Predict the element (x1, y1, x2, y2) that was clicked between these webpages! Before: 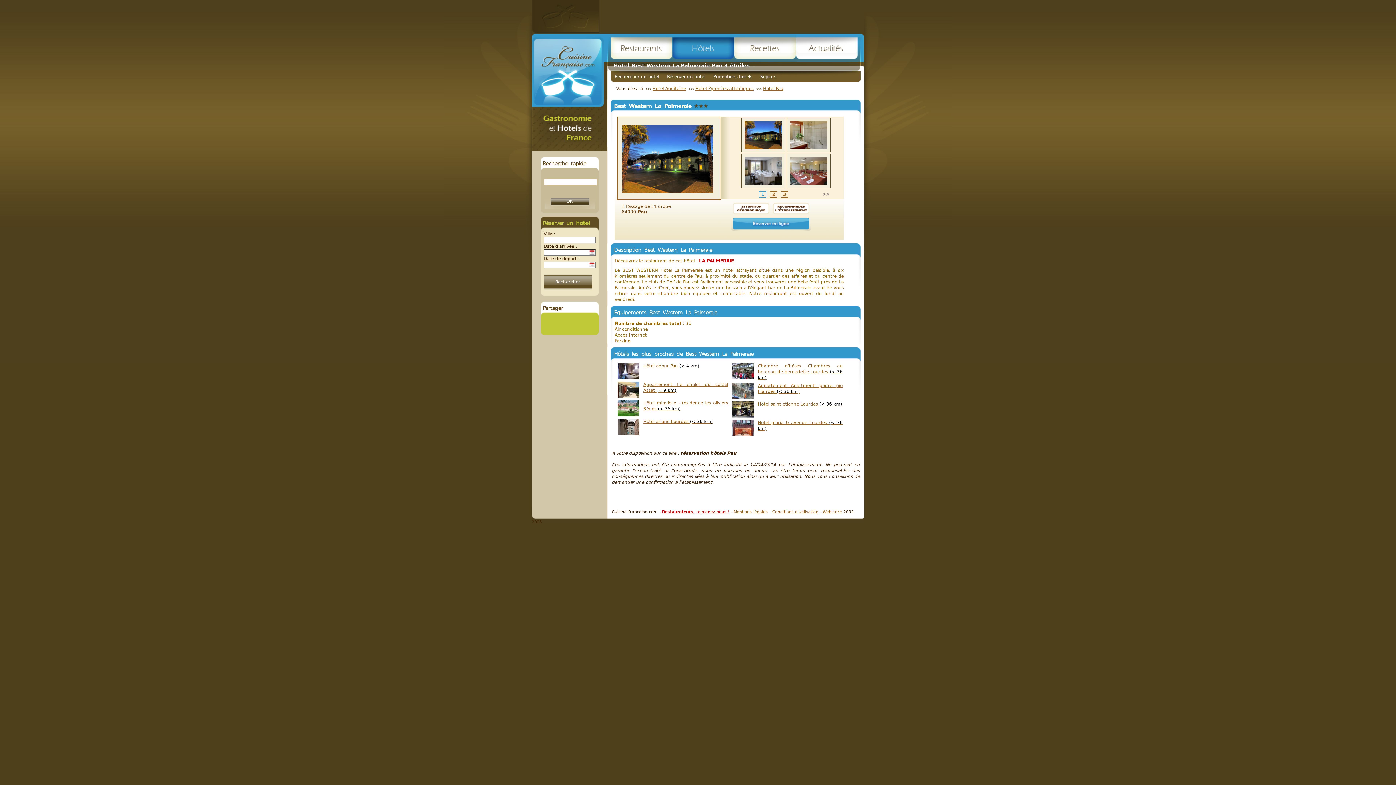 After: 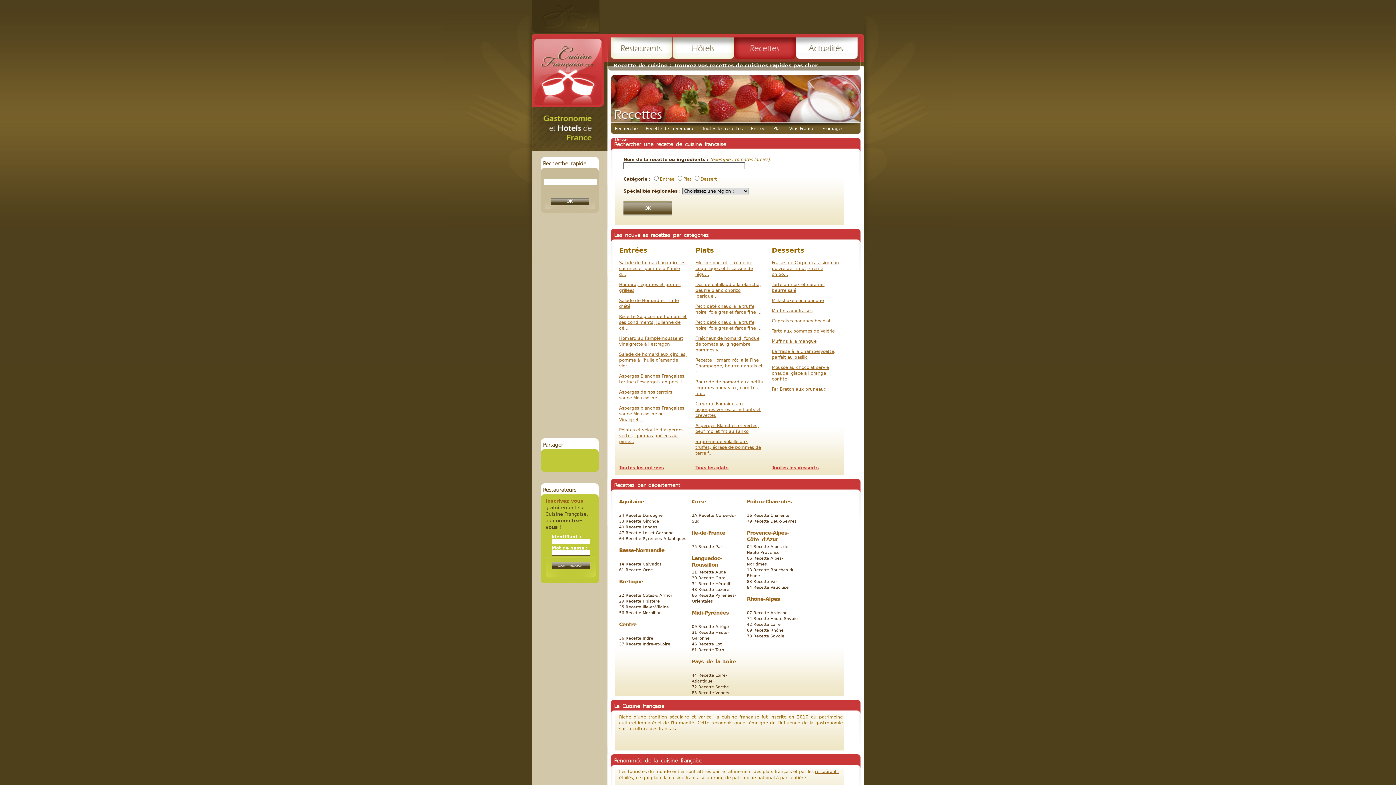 Action: bbox: (734, 56, 796, 63)